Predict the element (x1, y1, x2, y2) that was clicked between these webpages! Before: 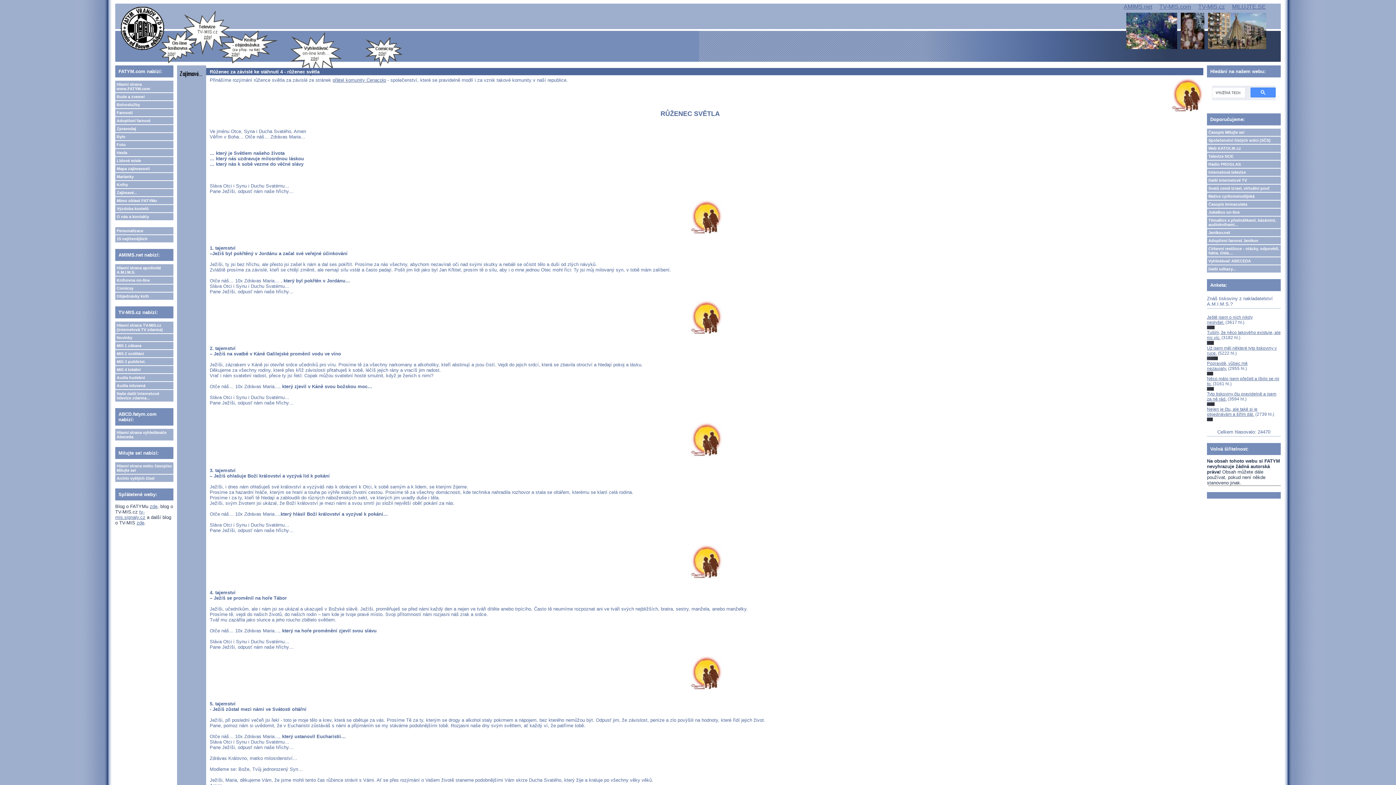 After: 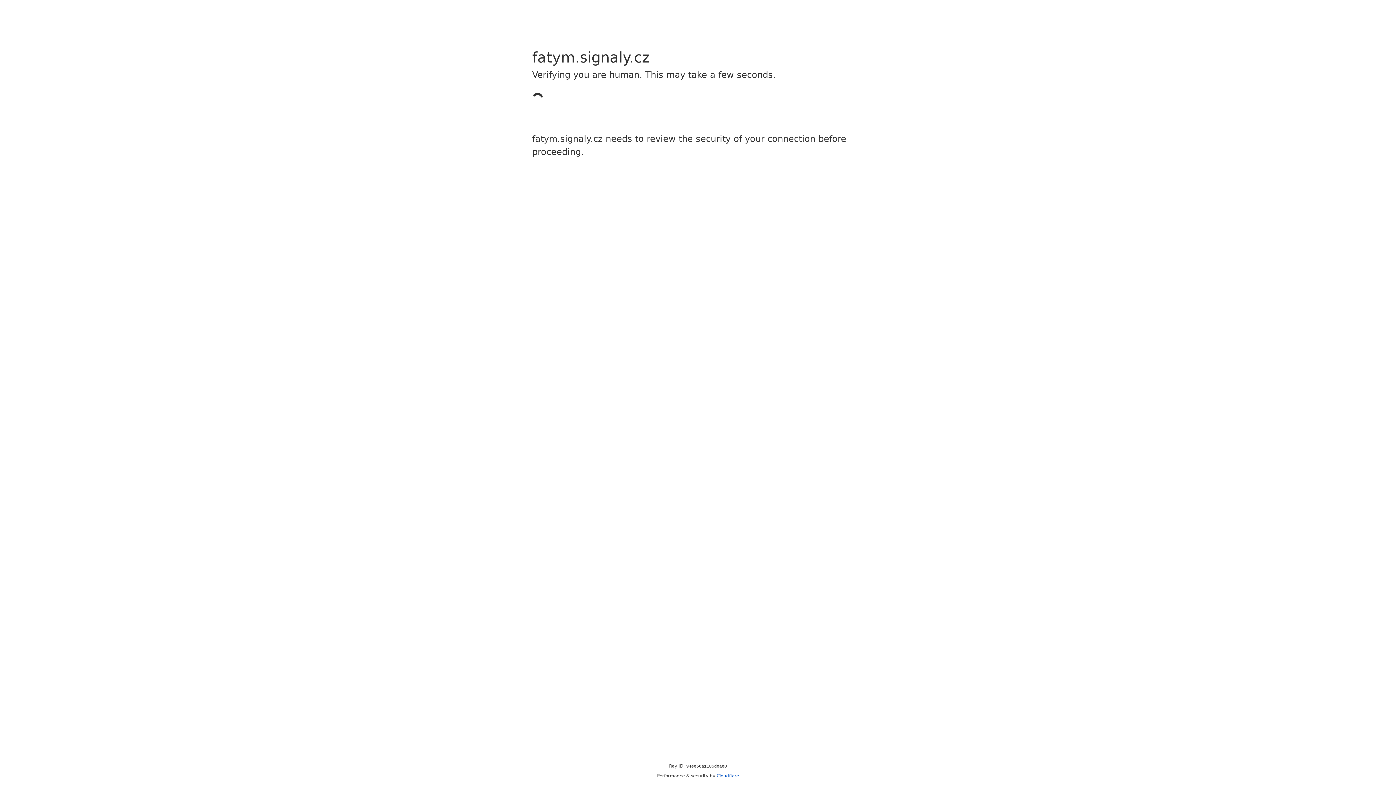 Action: label: zde bbox: (149, 504, 157, 509)